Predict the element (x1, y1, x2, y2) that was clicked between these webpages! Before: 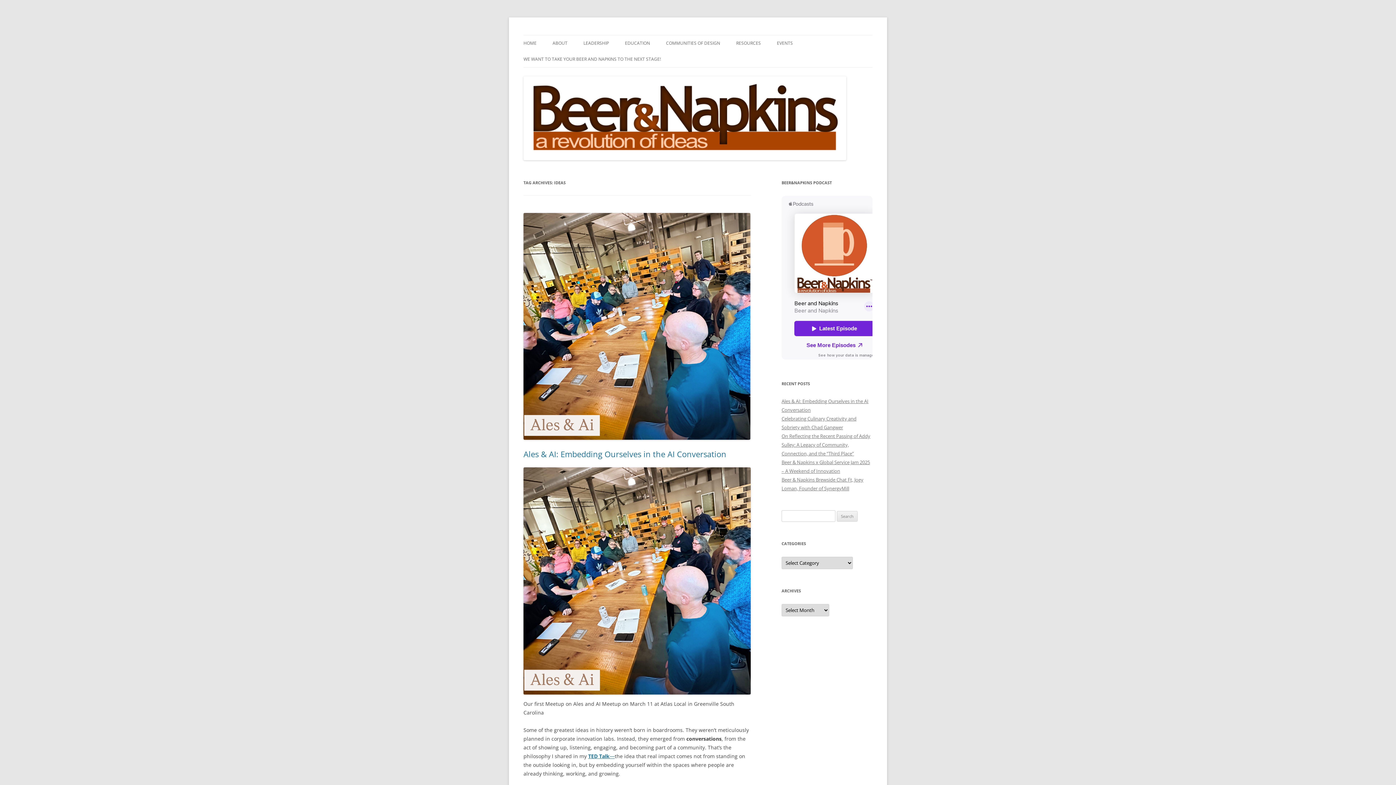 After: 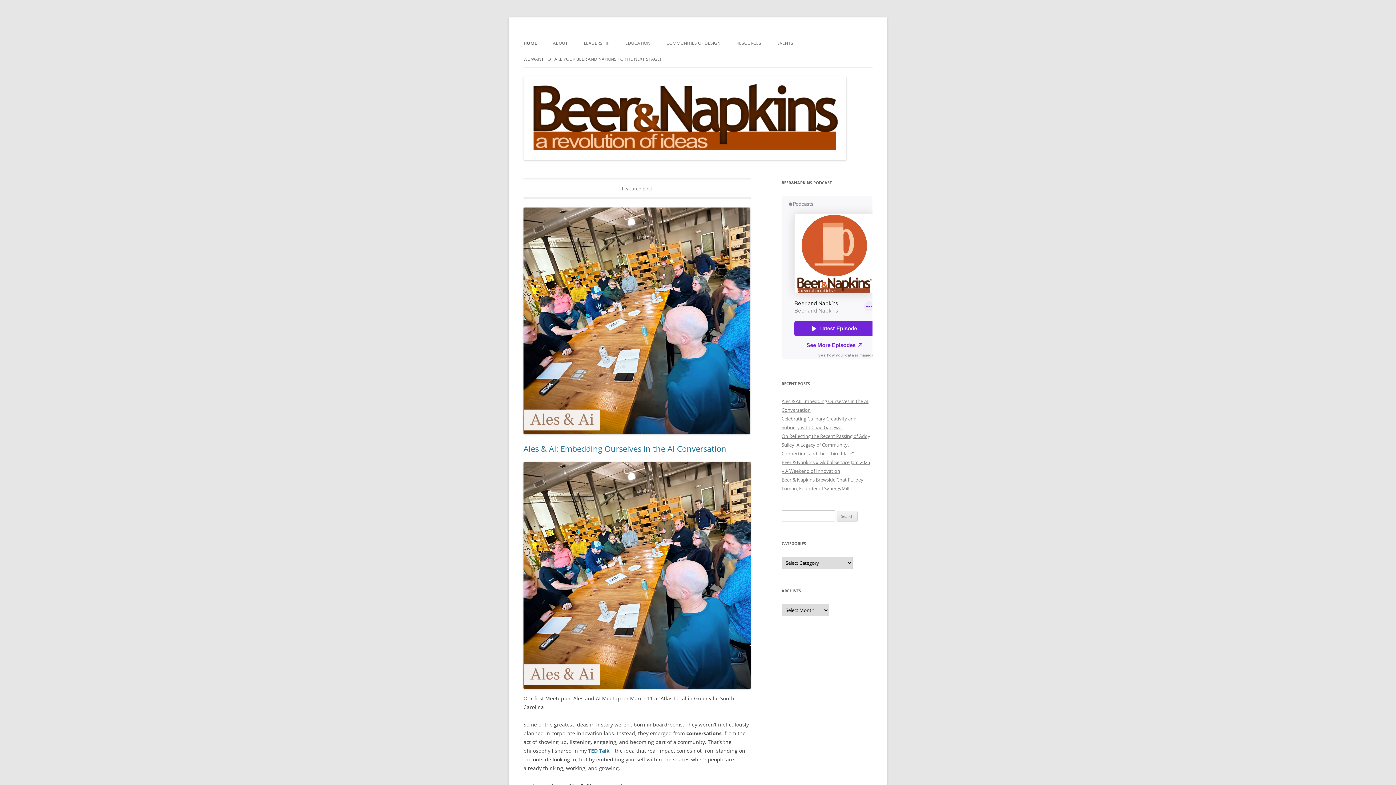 Action: bbox: (523, 35, 536, 51) label: HOME